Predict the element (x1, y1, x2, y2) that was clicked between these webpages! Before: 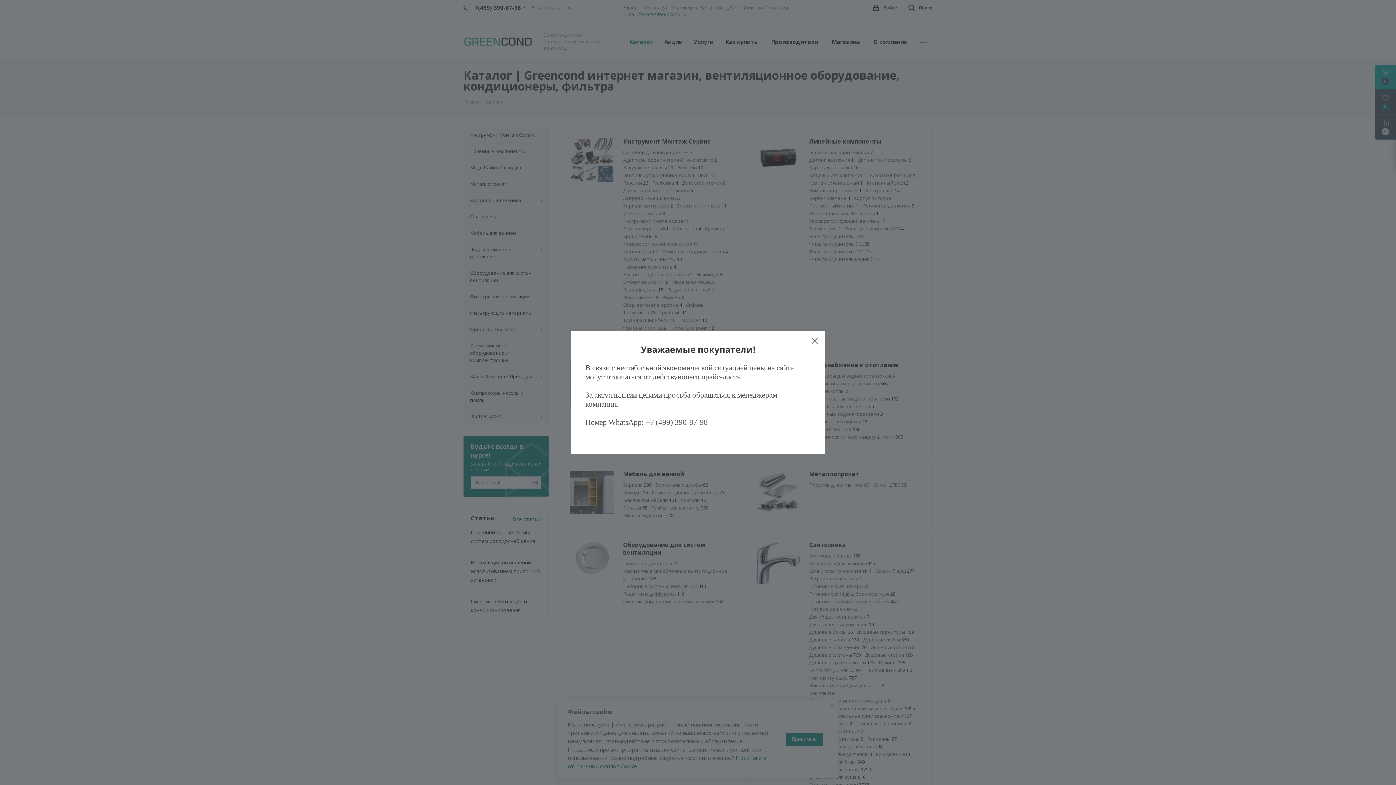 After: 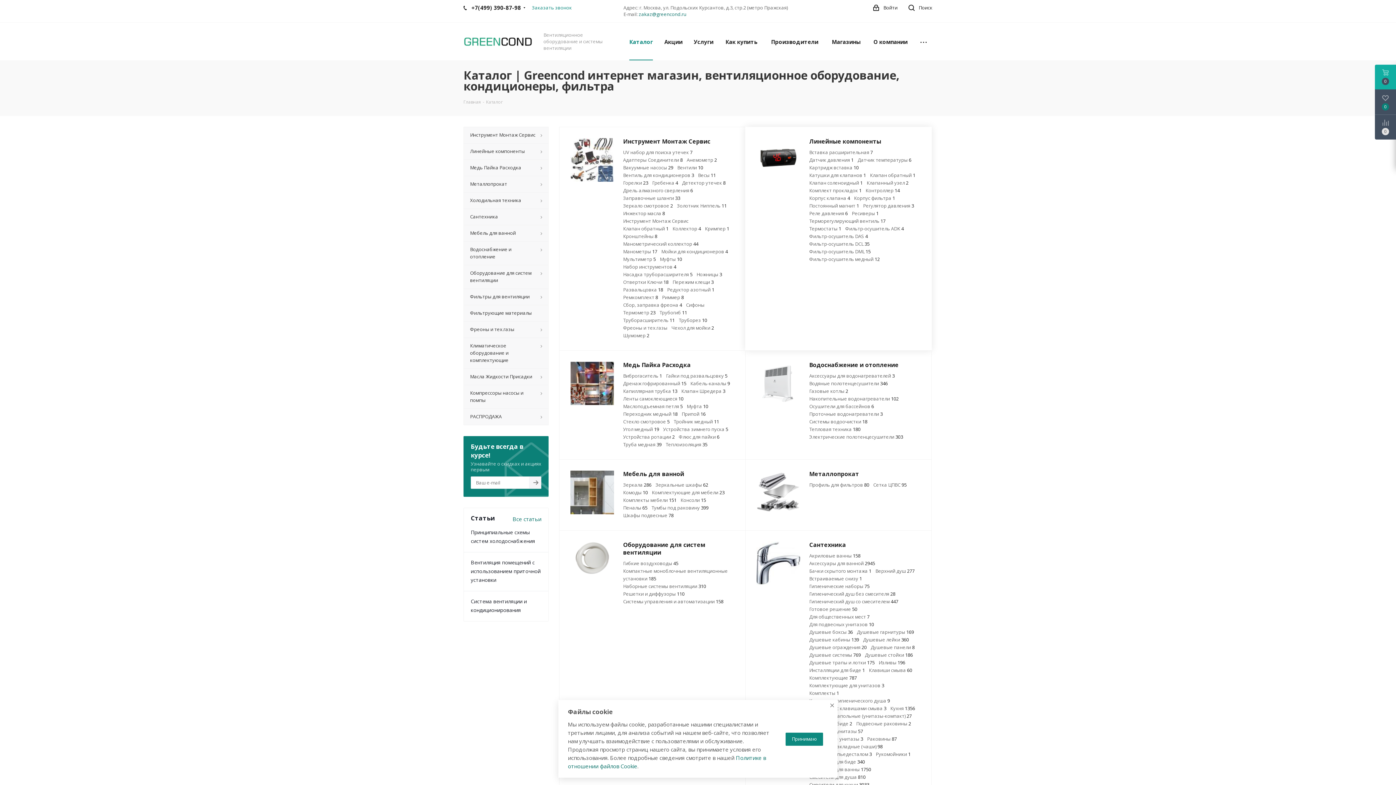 Action: bbox: (806, 332, 823, 350)